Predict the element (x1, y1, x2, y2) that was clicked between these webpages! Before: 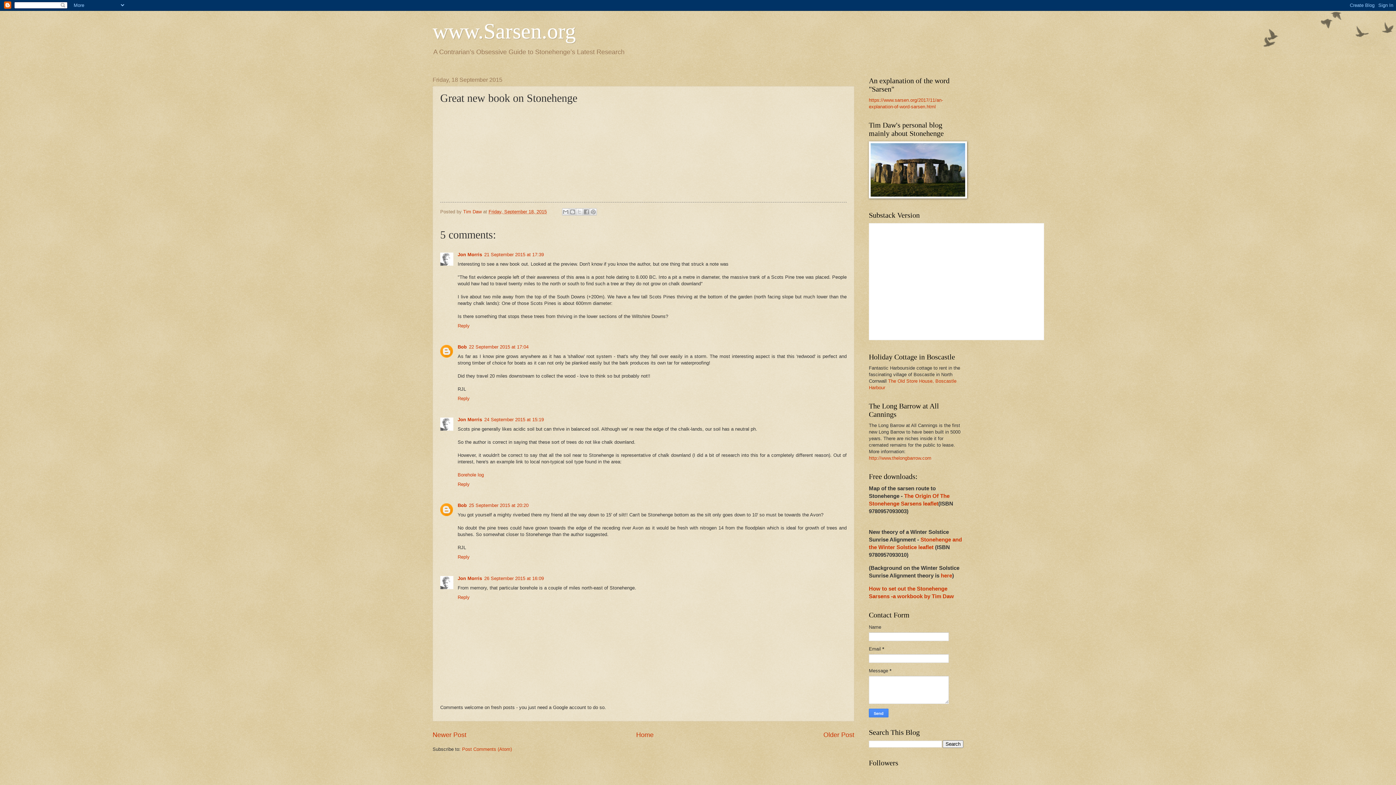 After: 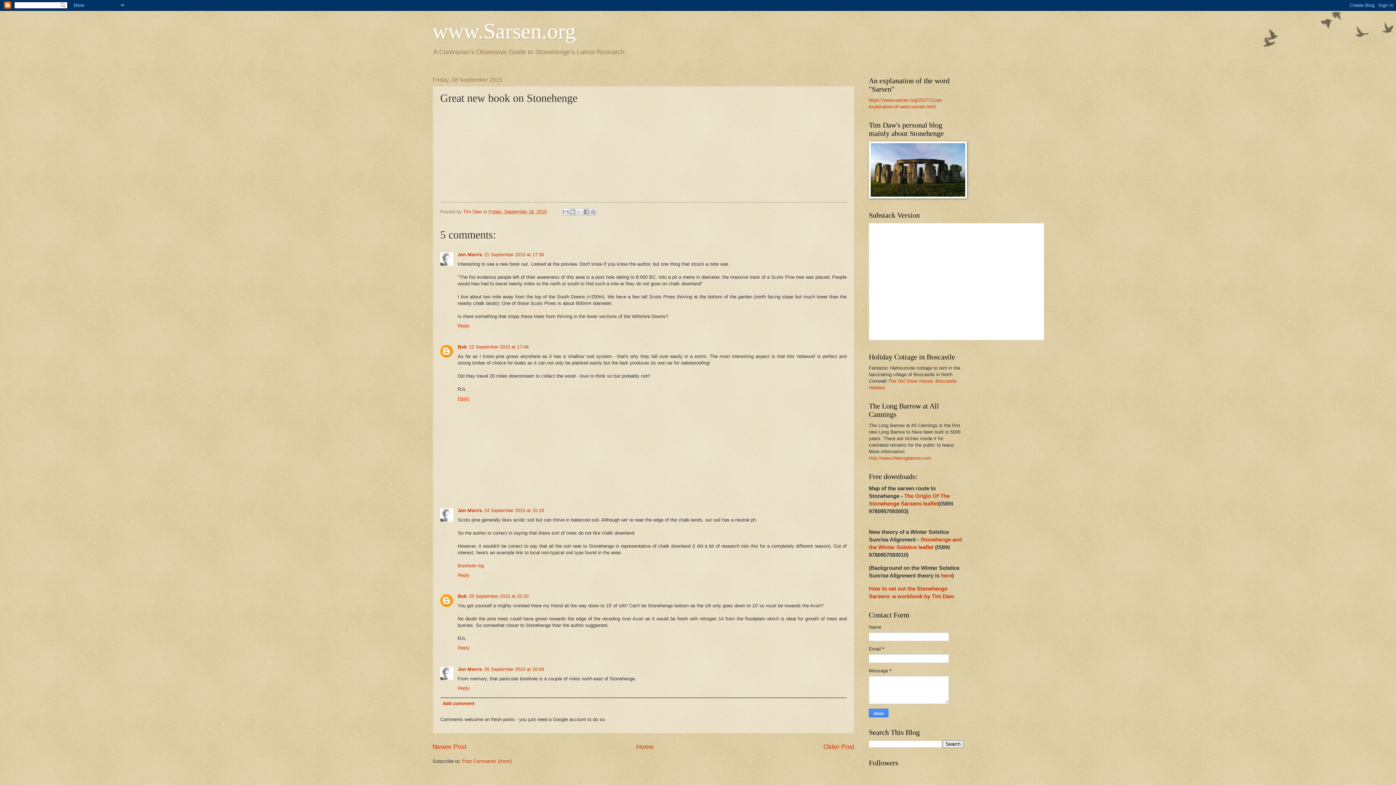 Action: label: Reply bbox: (457, 394, 471, 401)